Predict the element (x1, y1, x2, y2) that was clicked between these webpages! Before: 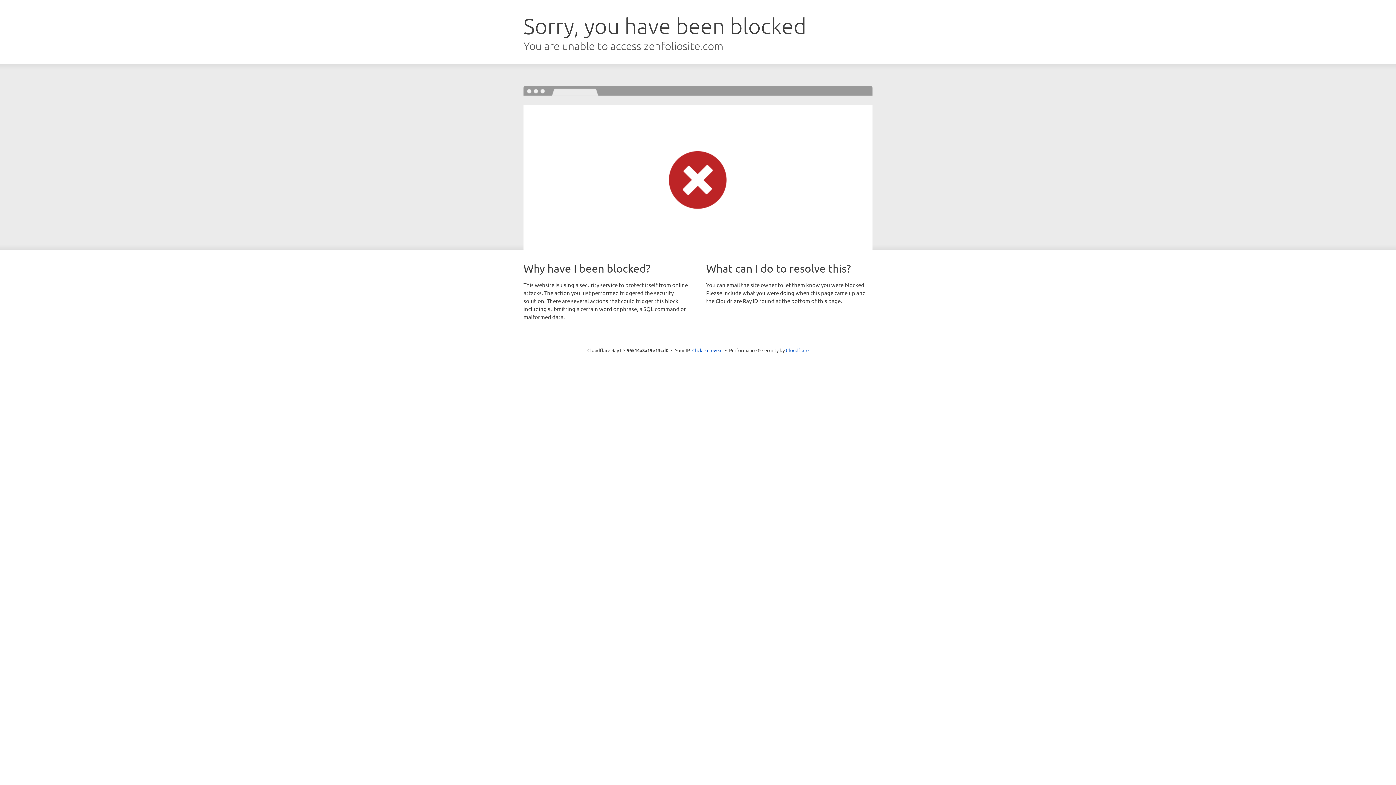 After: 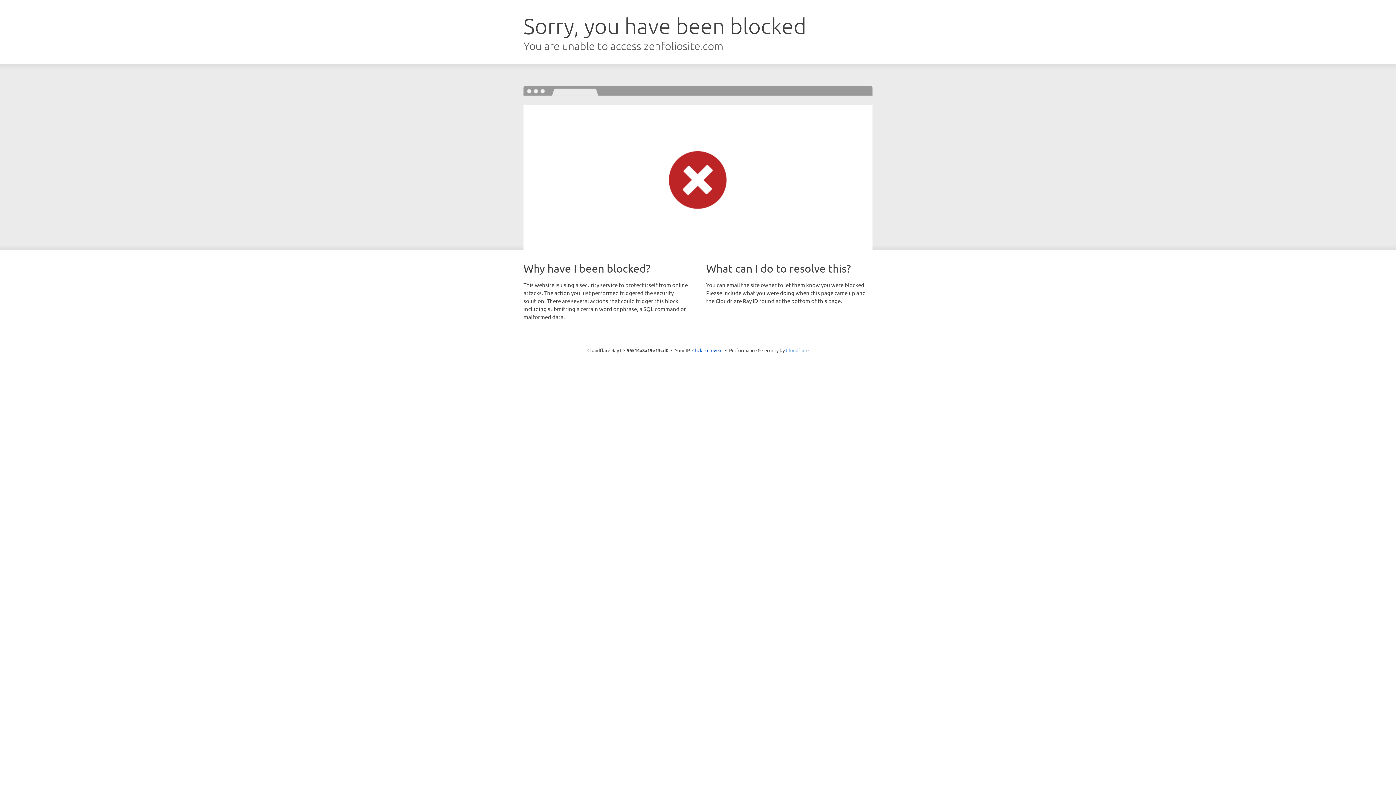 Action: bbox: (786, 347, 808, 353) label: Cloudflare